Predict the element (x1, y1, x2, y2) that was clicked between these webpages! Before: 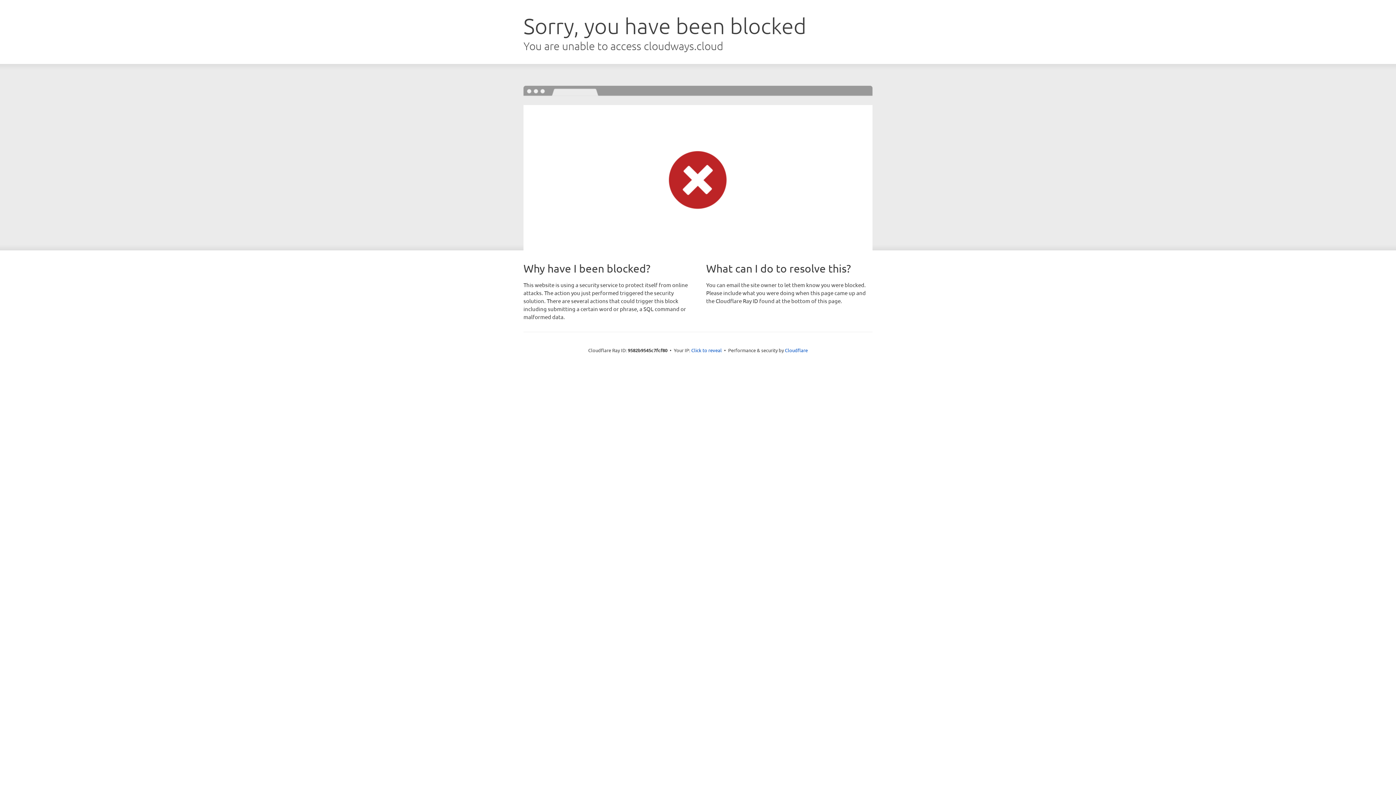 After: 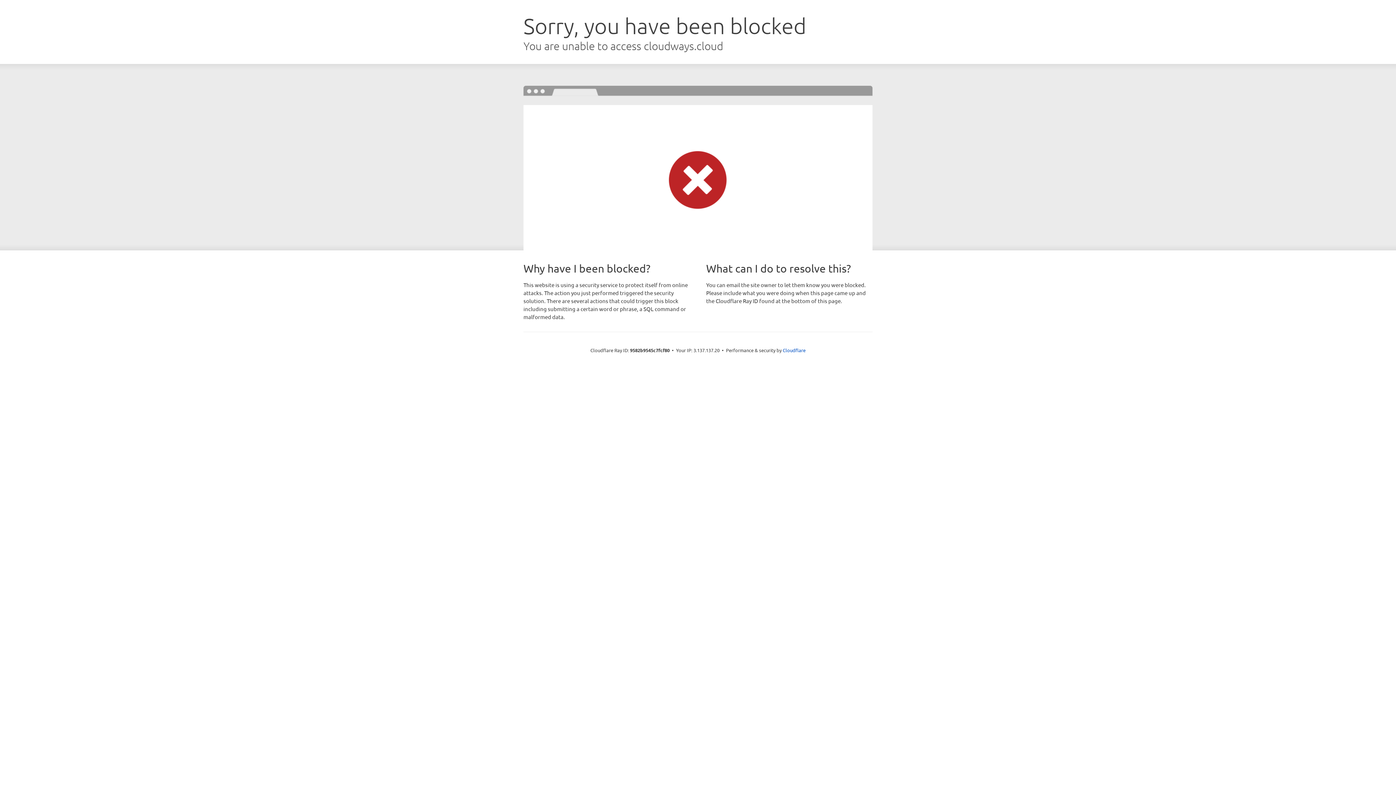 Action: label: Click to reveal bbox: (691, 346, 722, 353)